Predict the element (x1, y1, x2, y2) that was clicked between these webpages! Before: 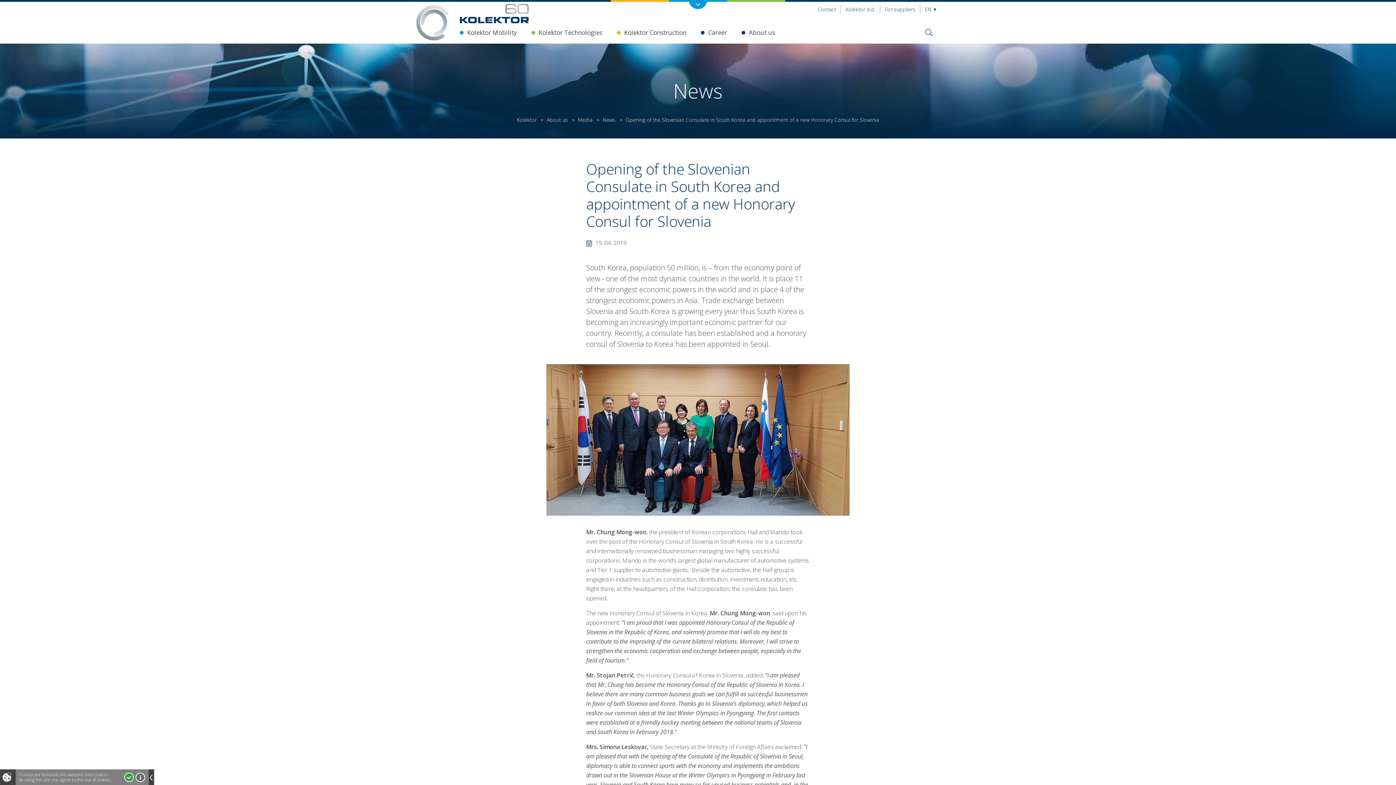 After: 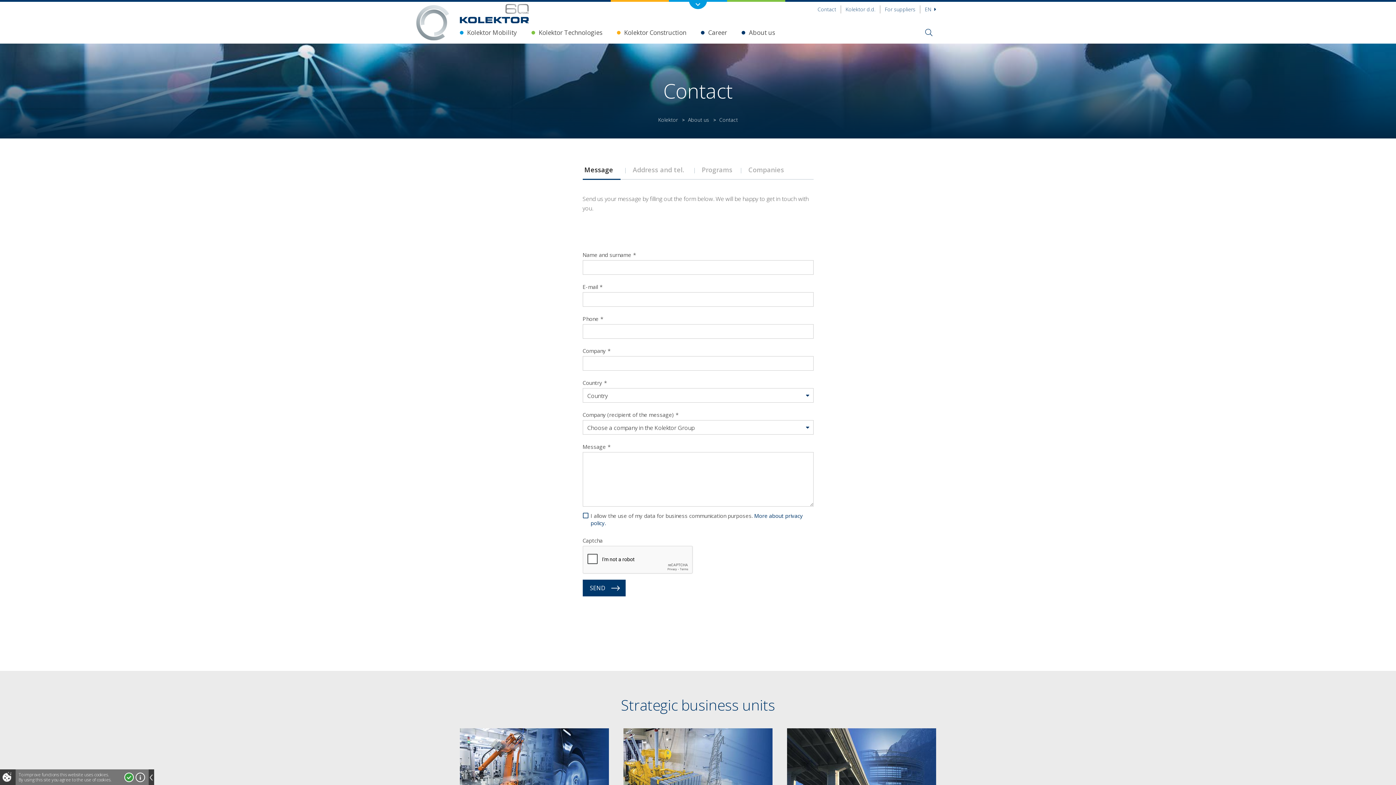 Action: bbox: (813, 5, 840, 13) label: Contact